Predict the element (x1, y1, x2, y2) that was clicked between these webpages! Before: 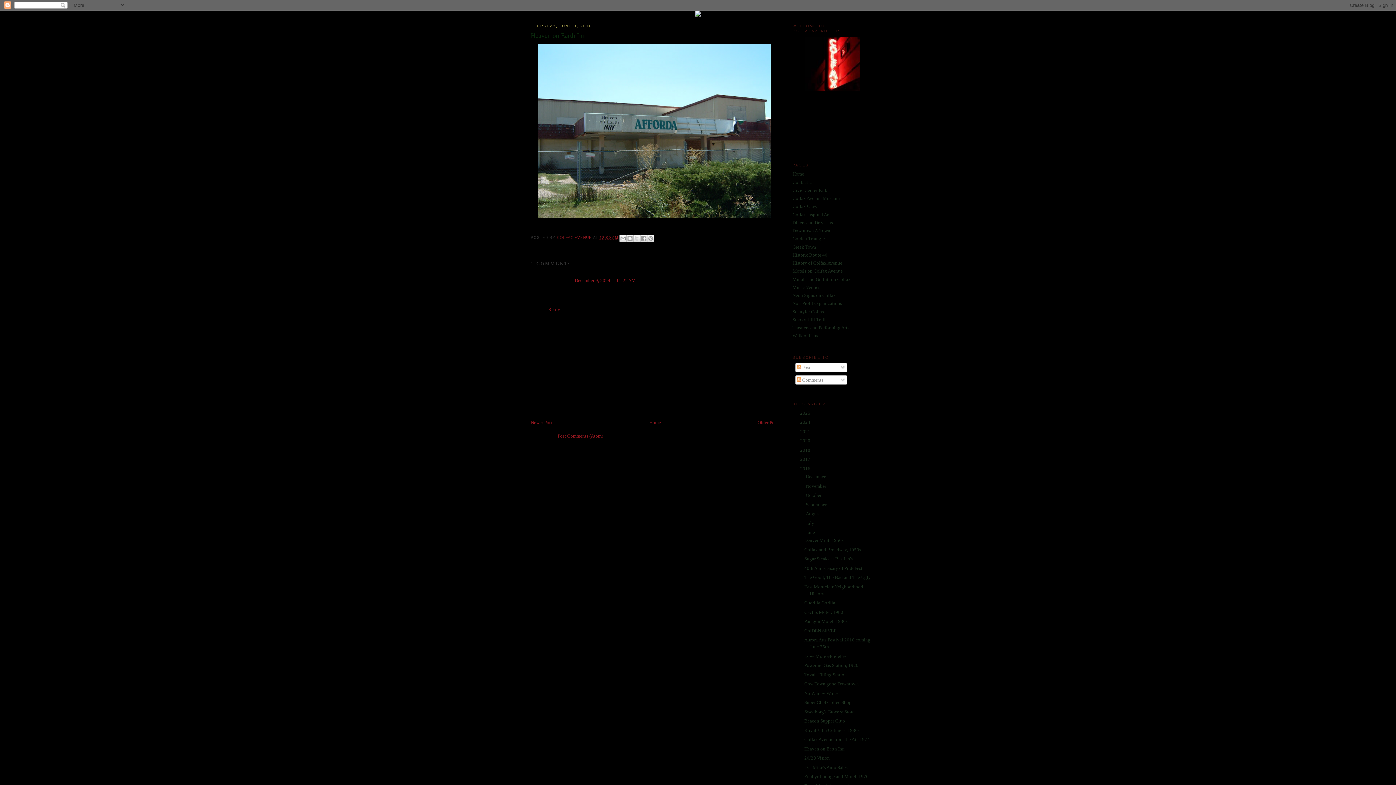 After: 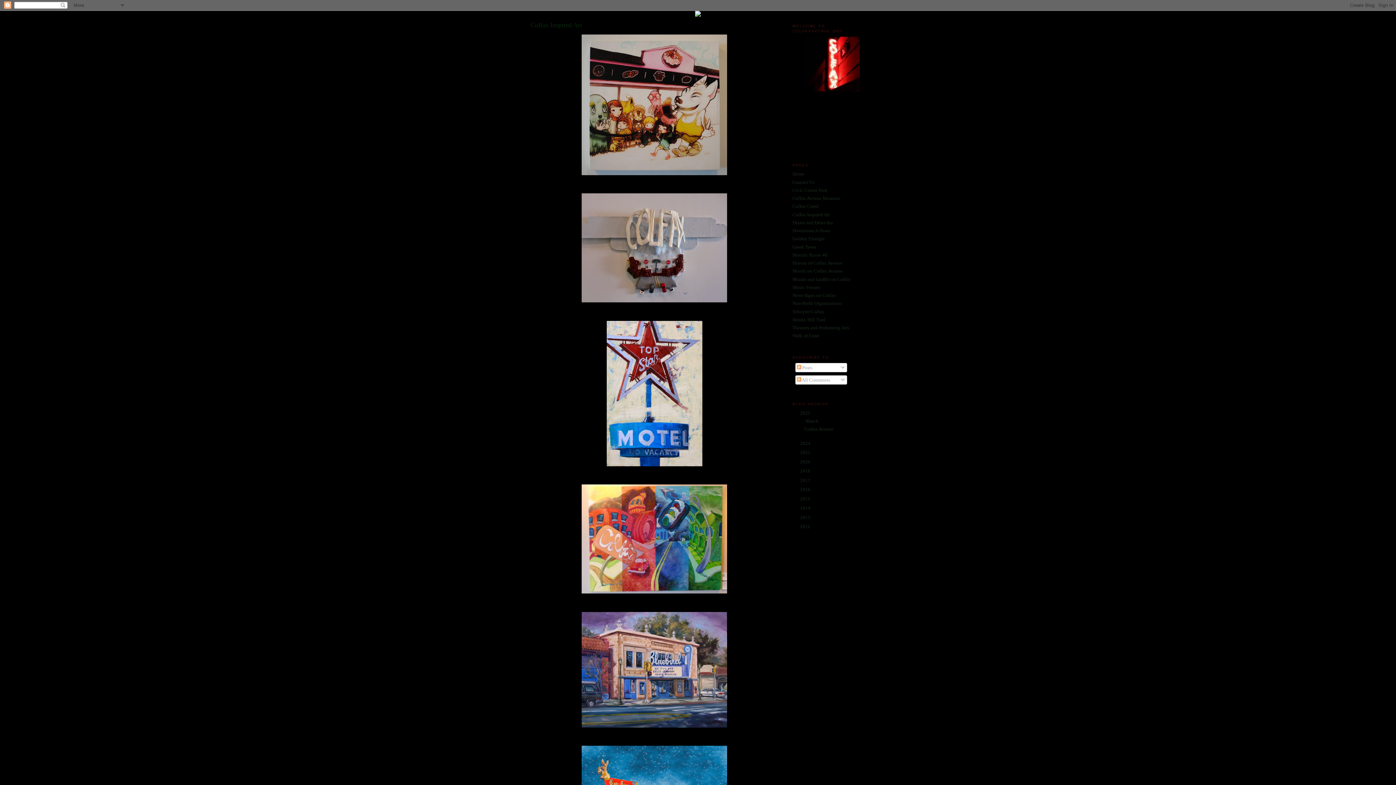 Action: label: Colfax Inspired Art bbox: (792, 211, 830, 217)